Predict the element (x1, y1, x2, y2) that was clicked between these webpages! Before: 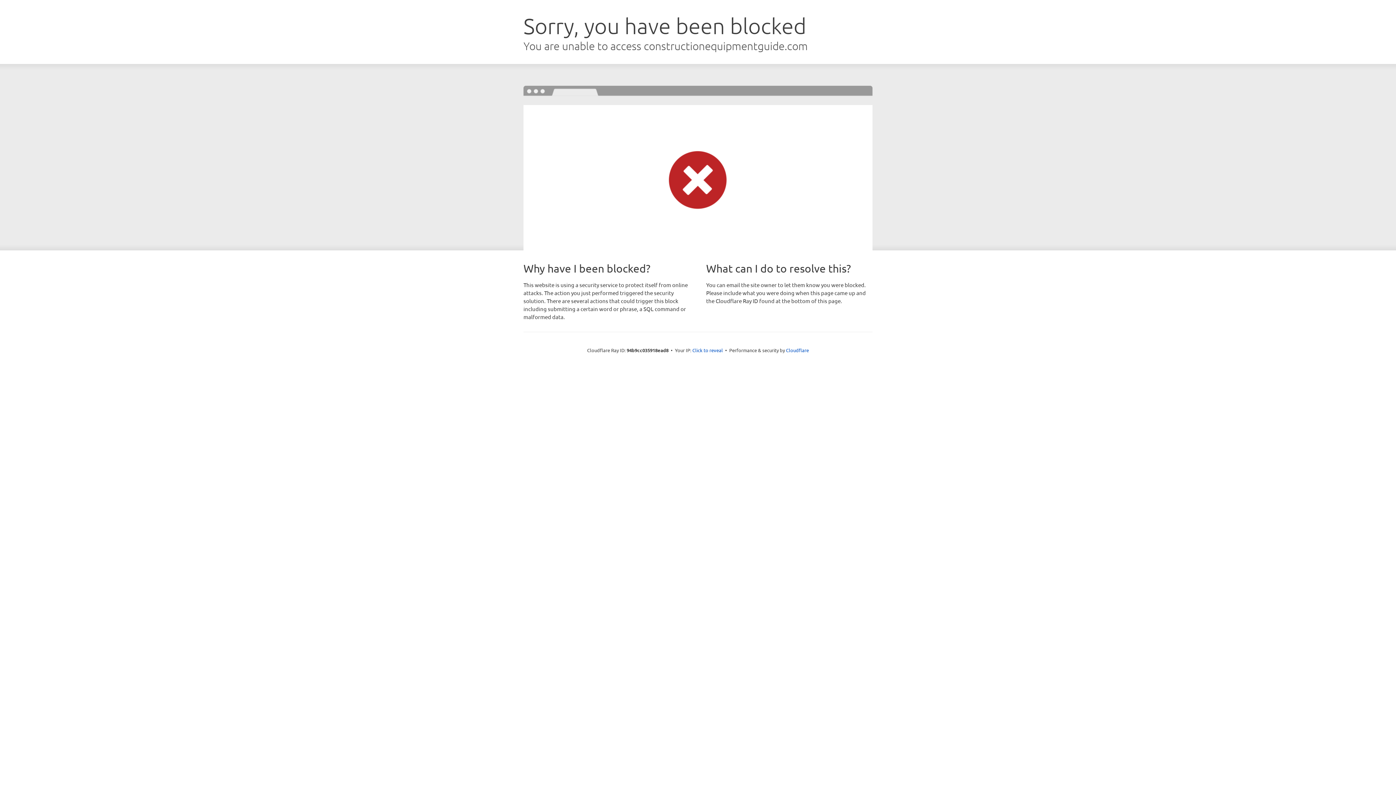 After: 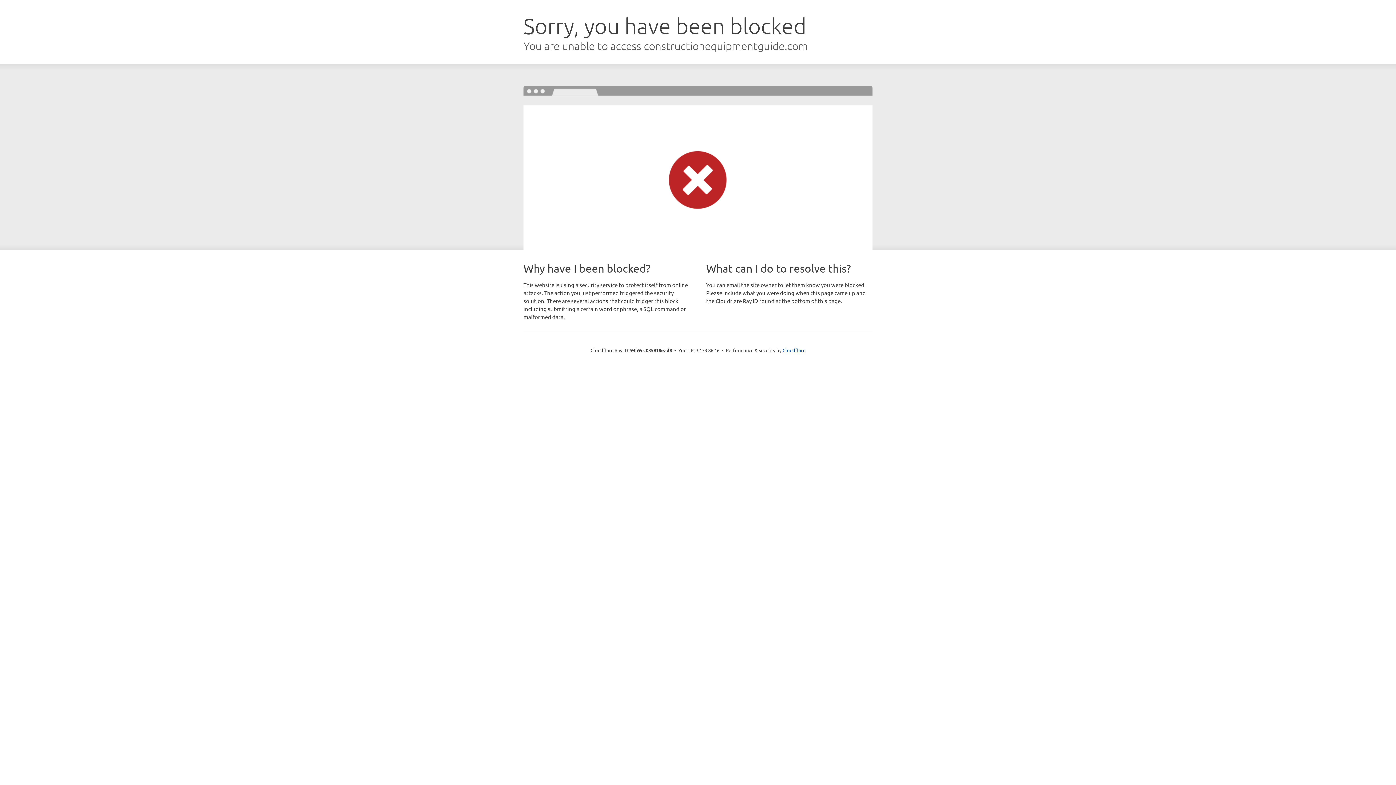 Action: bbox: (692, 346, 723, 353) label: Click to reveal